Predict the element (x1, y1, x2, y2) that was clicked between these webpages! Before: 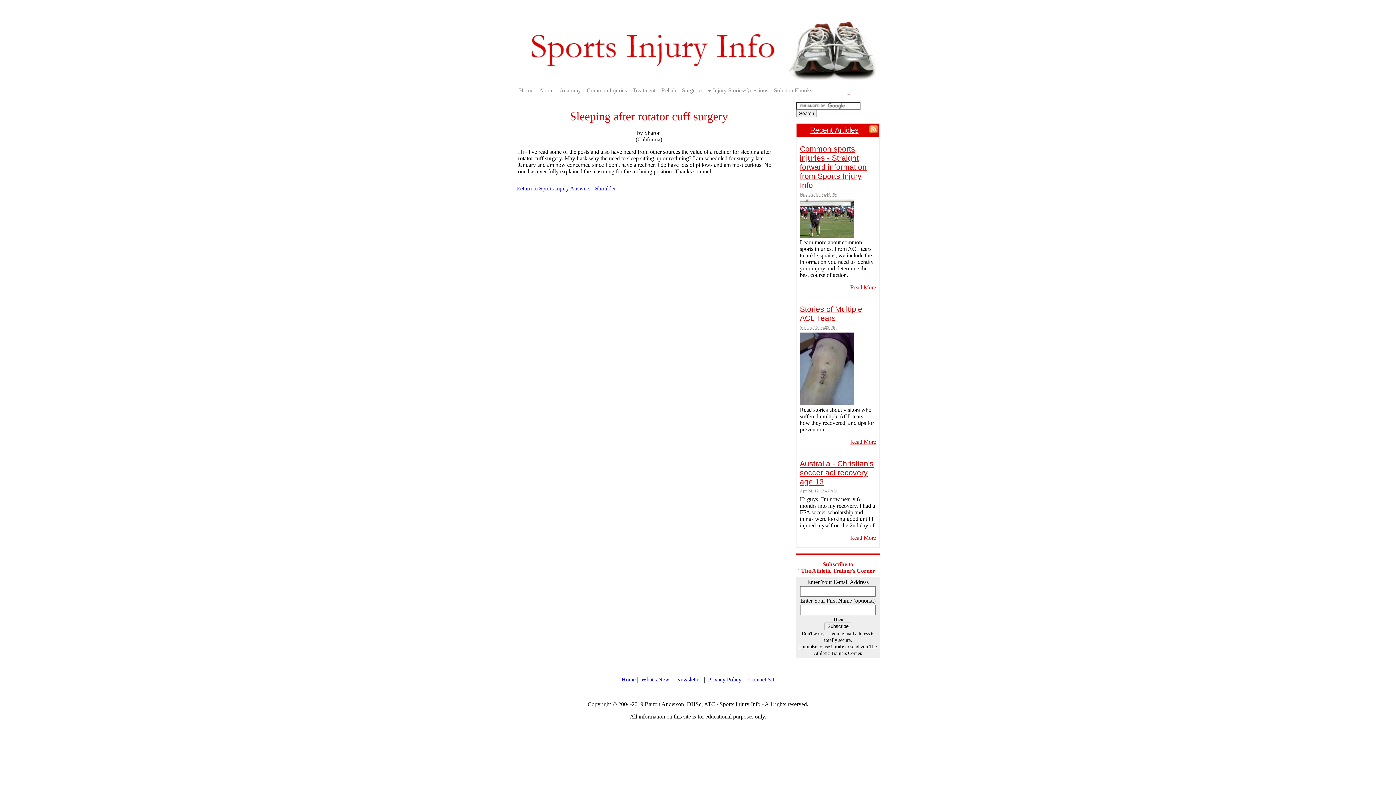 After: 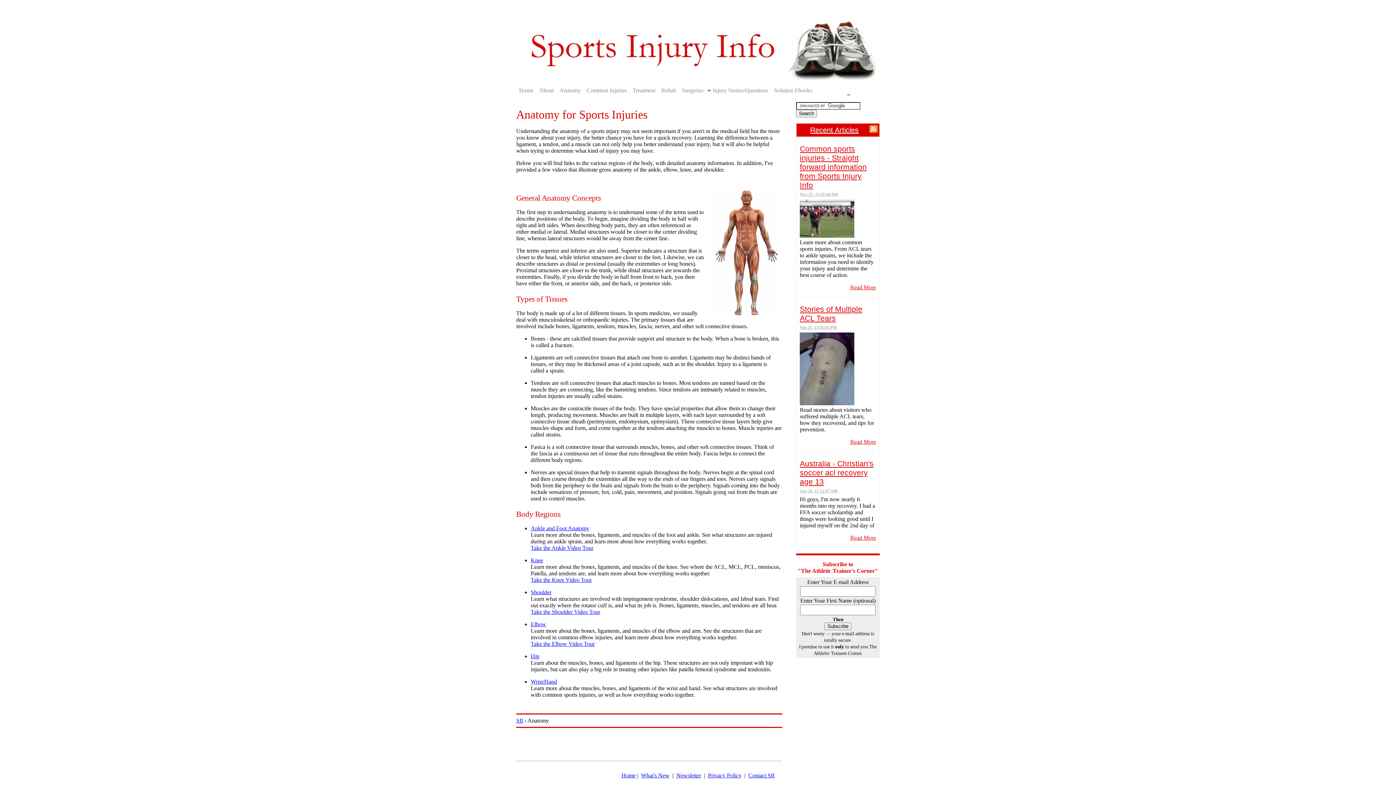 Action: bbox: (556, 85, 584, 95) label: Anatomy